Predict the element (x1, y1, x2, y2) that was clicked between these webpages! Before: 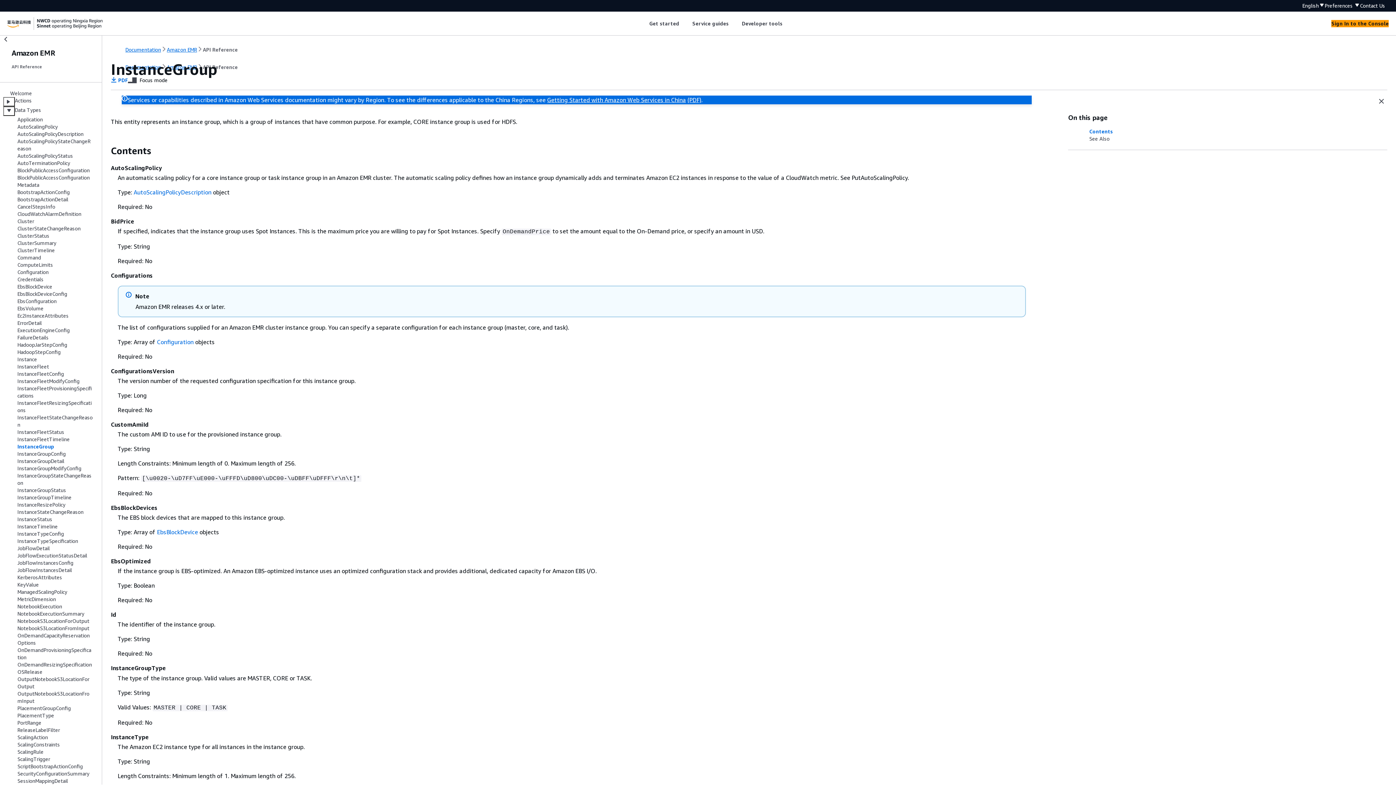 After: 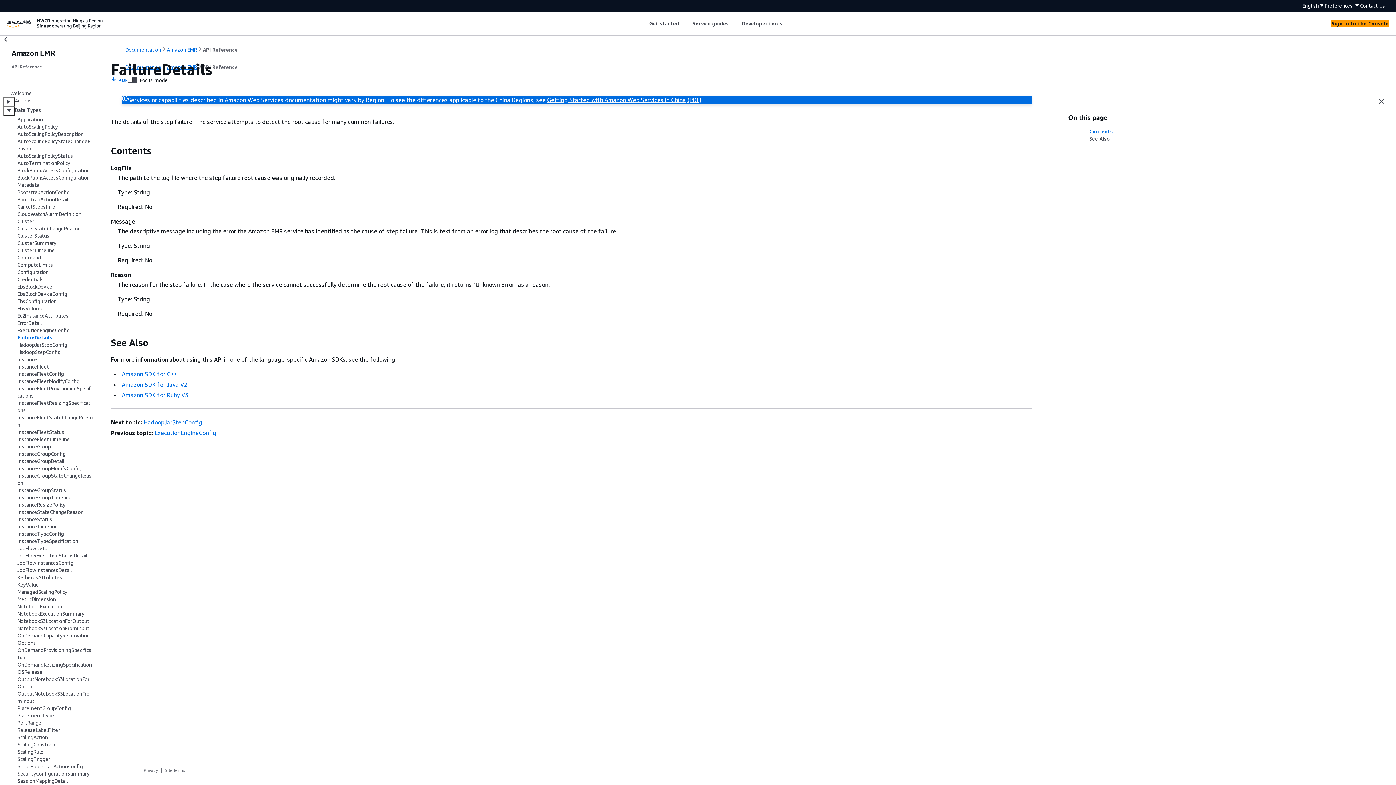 Action: bbox: (17, 334, 48, 340) label: FailureDetails